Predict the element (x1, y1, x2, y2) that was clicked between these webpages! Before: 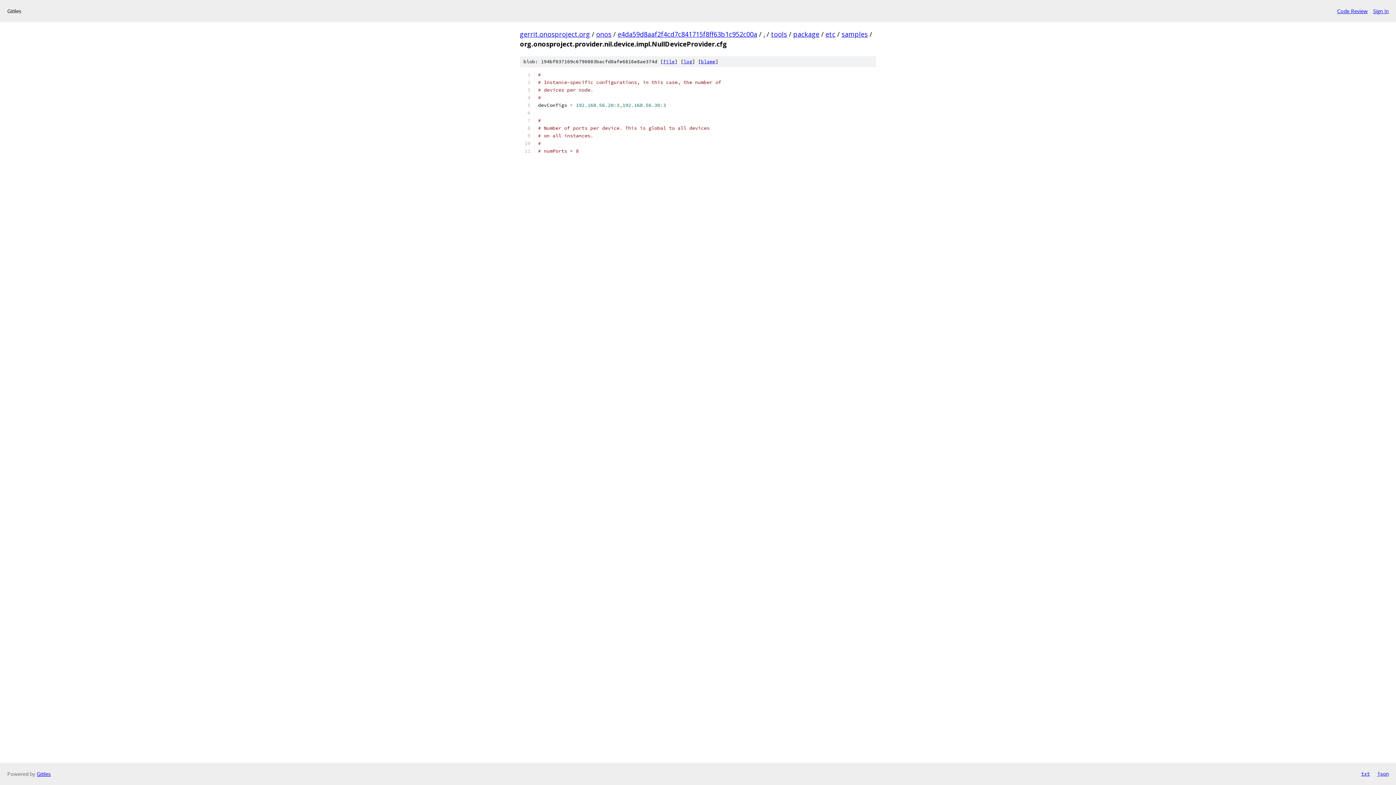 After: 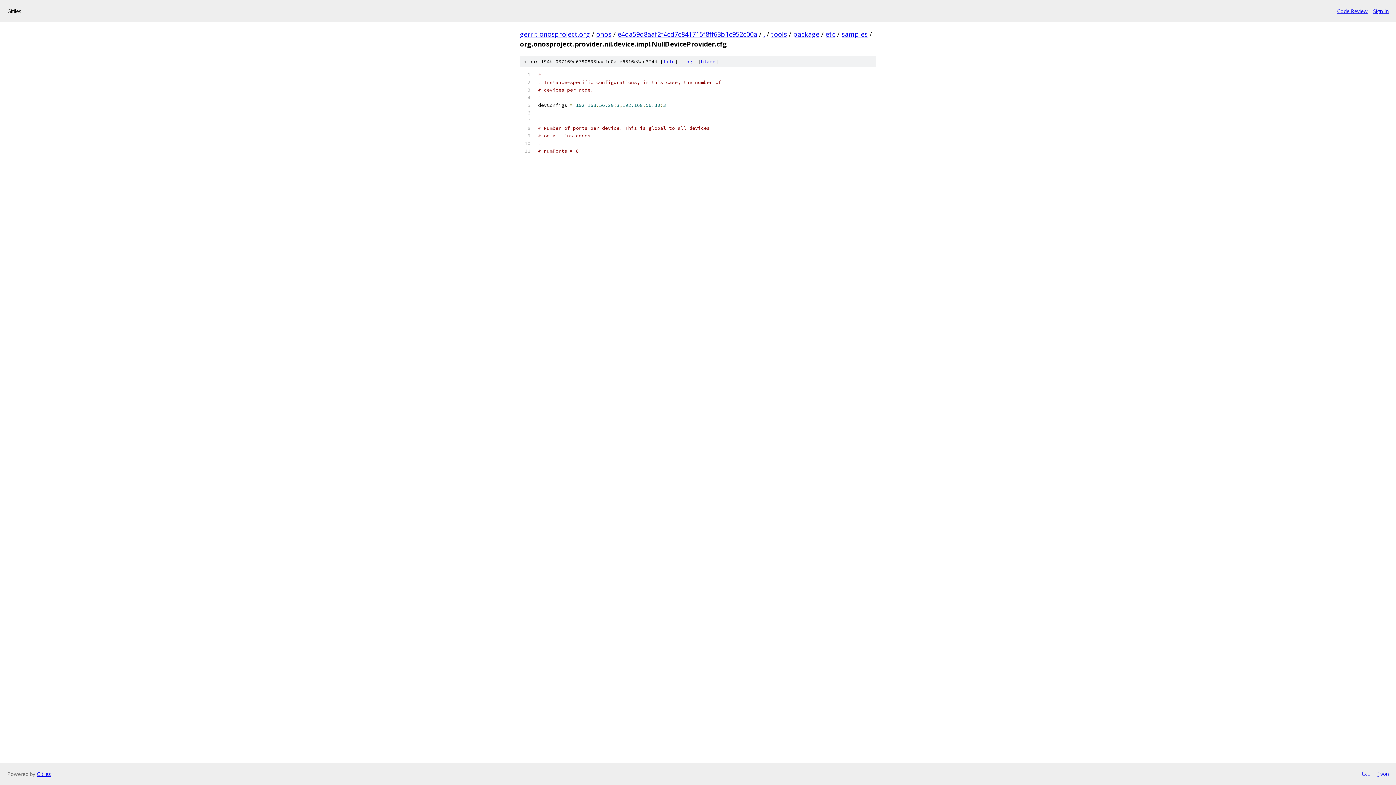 Action: bbox: (663, 58, 674, 64) label: file